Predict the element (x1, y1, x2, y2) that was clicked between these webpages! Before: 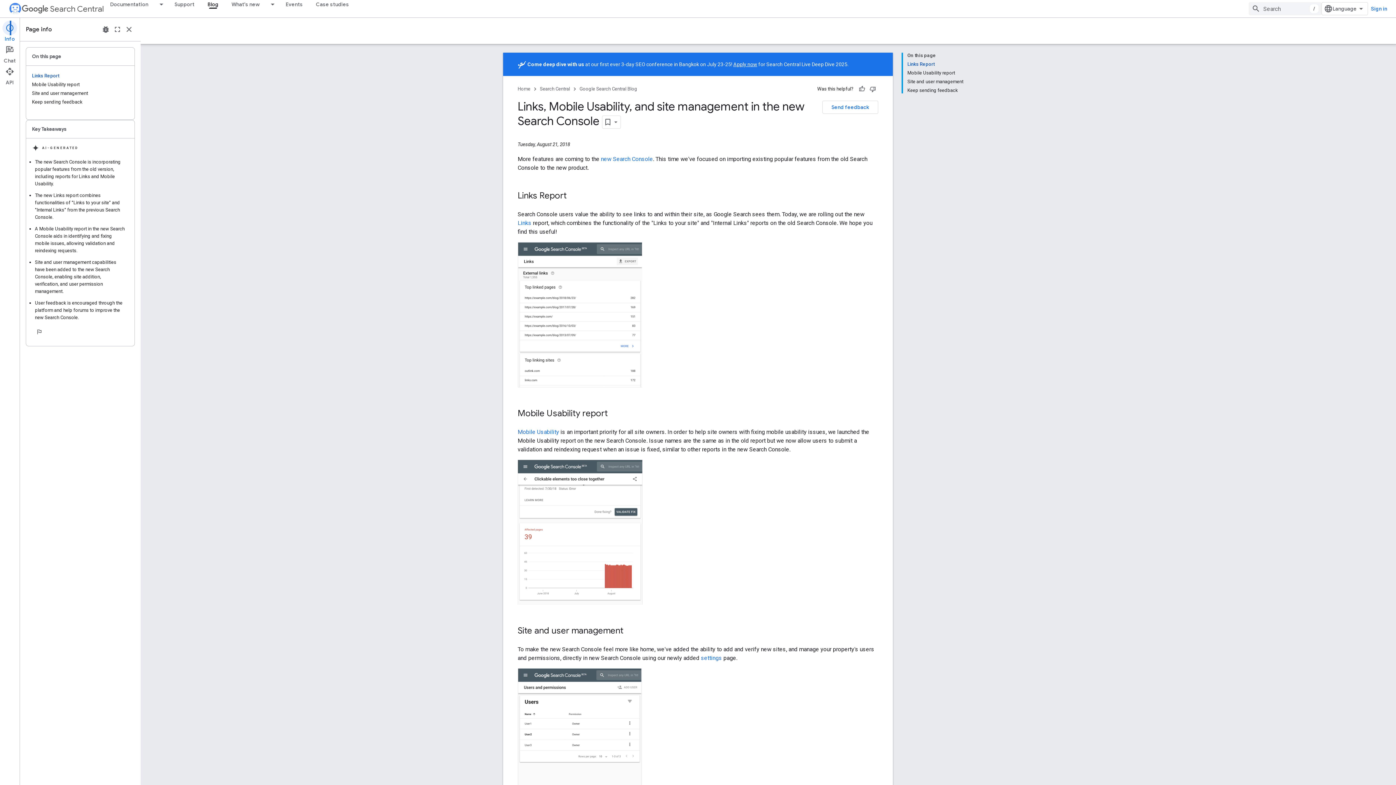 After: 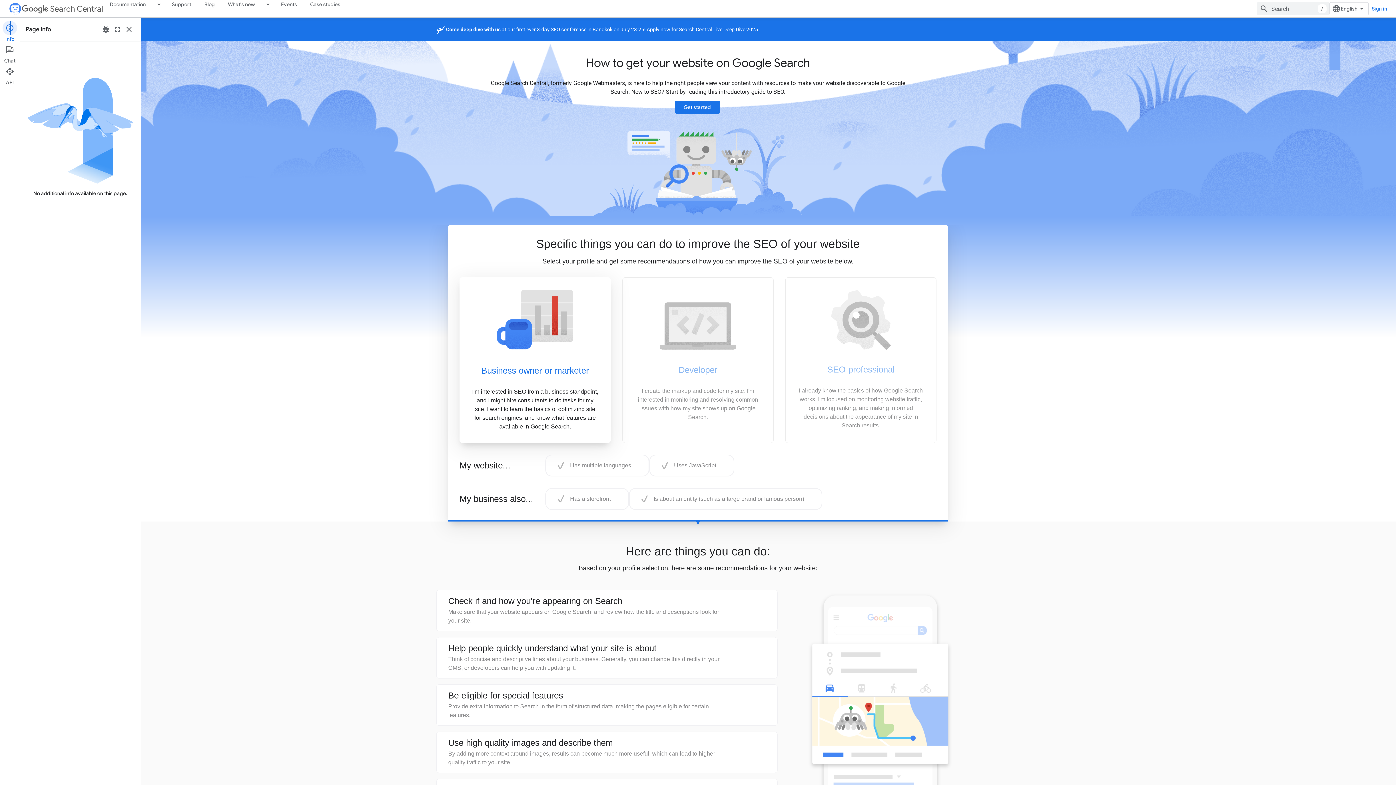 Action: label: Search Central bbox: (540, 84, 570, 93)